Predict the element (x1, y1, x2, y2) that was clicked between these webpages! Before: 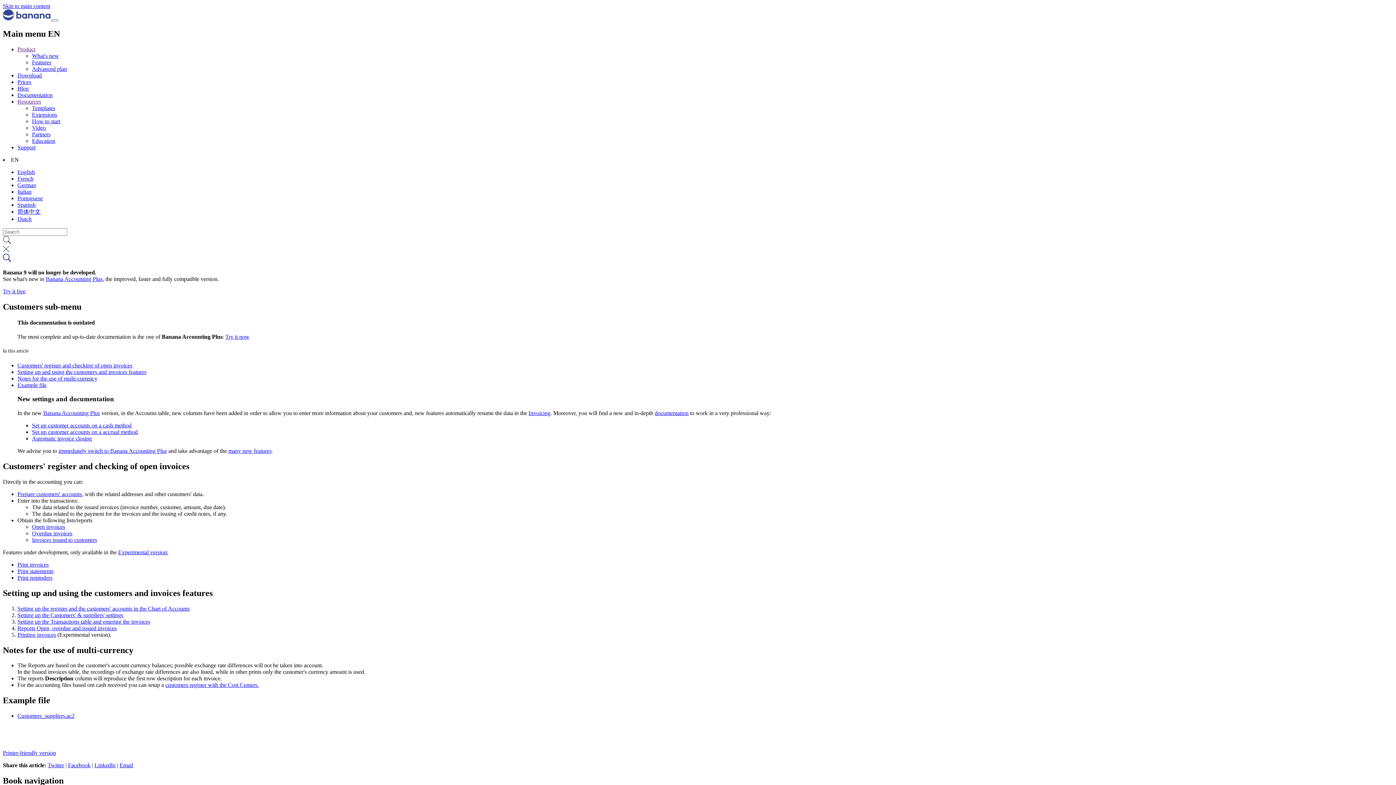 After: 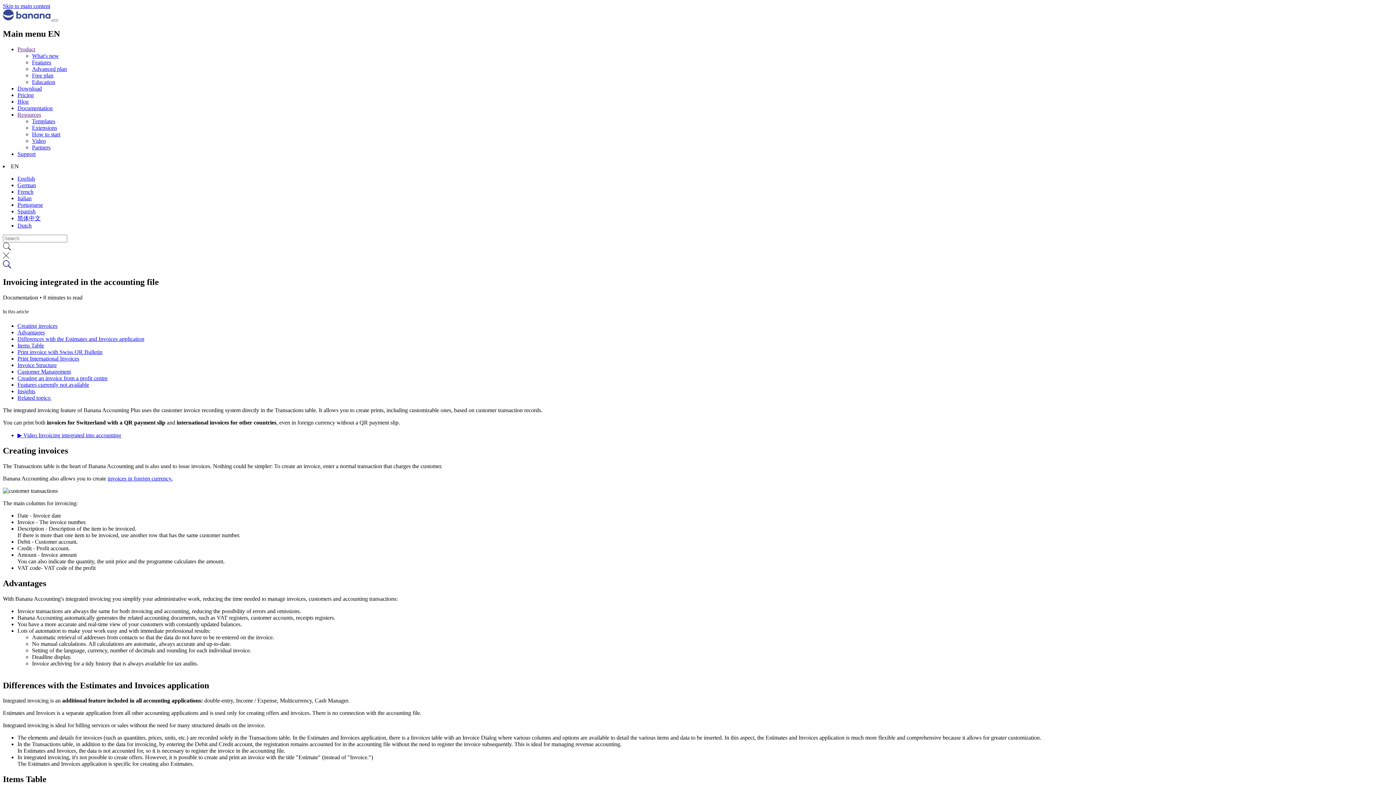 Action: label: Invoicing bbox: (528, 410, 550, 416)